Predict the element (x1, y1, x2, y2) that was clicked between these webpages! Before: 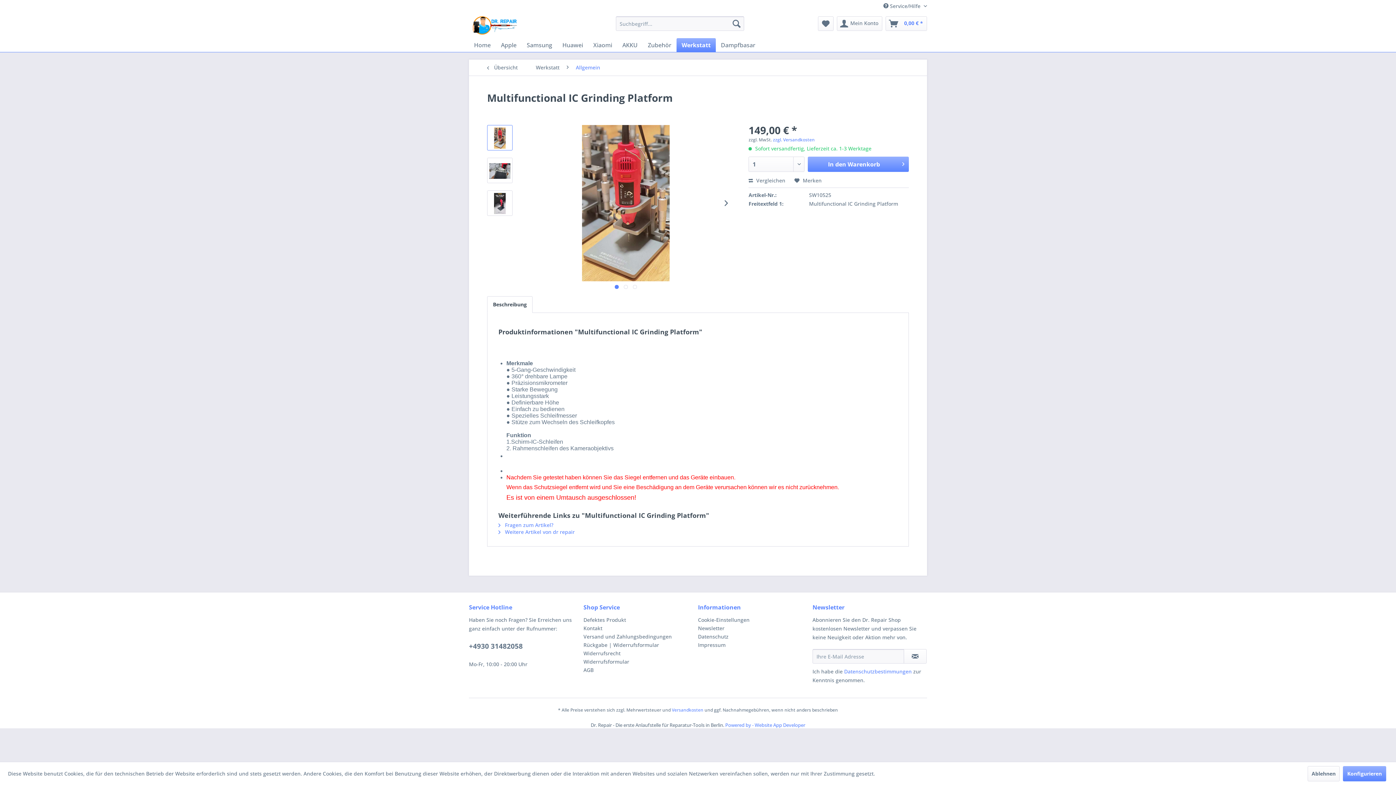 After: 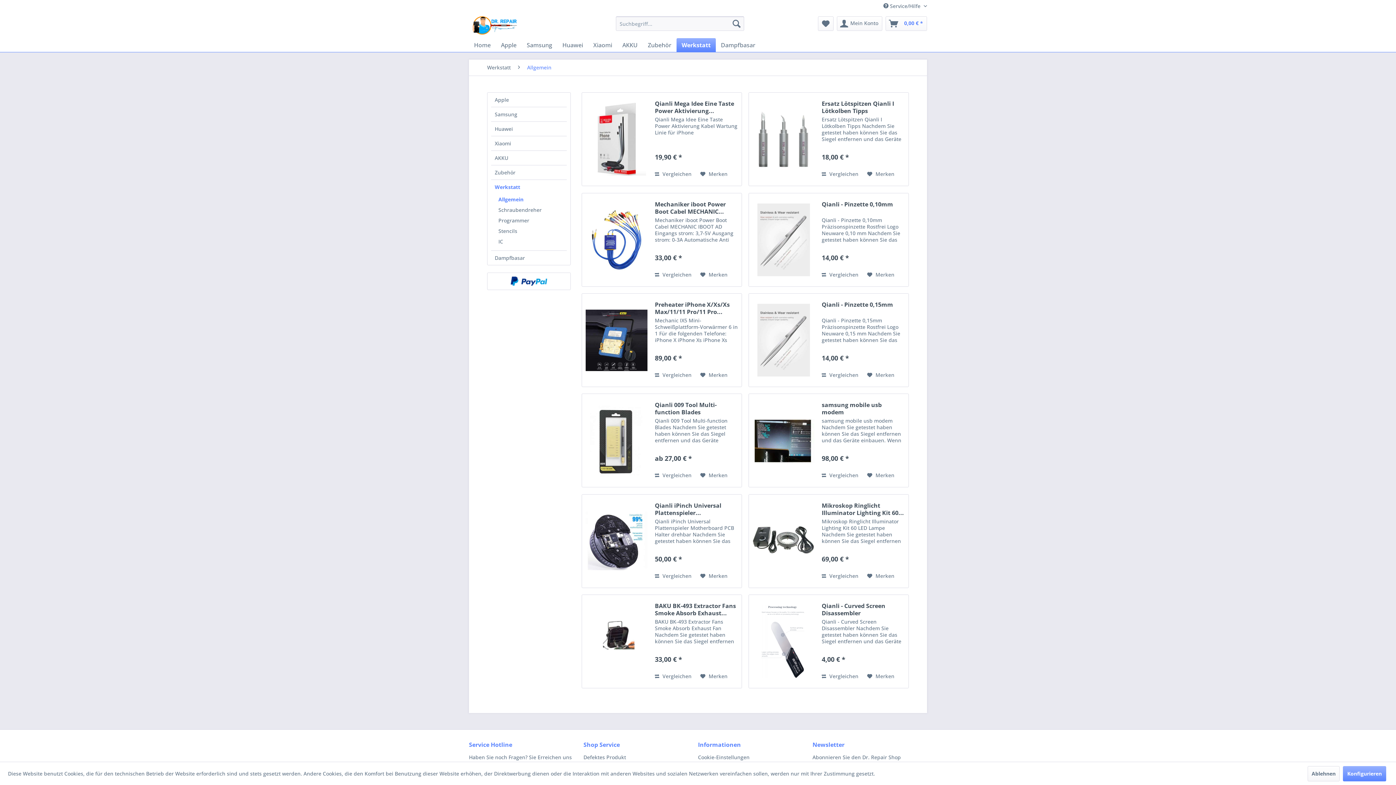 Action: label:  Übersicht bbox: (483, 59, 528, 75)